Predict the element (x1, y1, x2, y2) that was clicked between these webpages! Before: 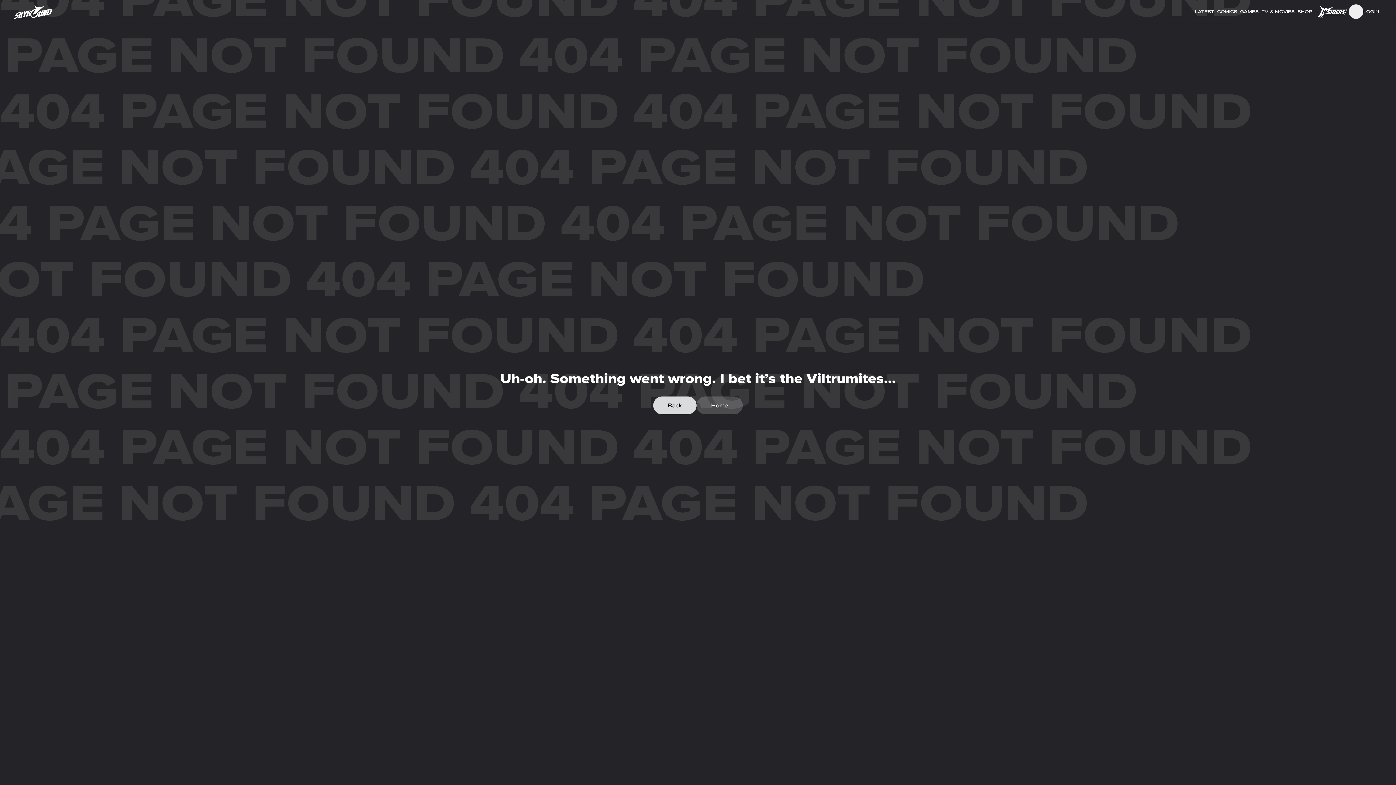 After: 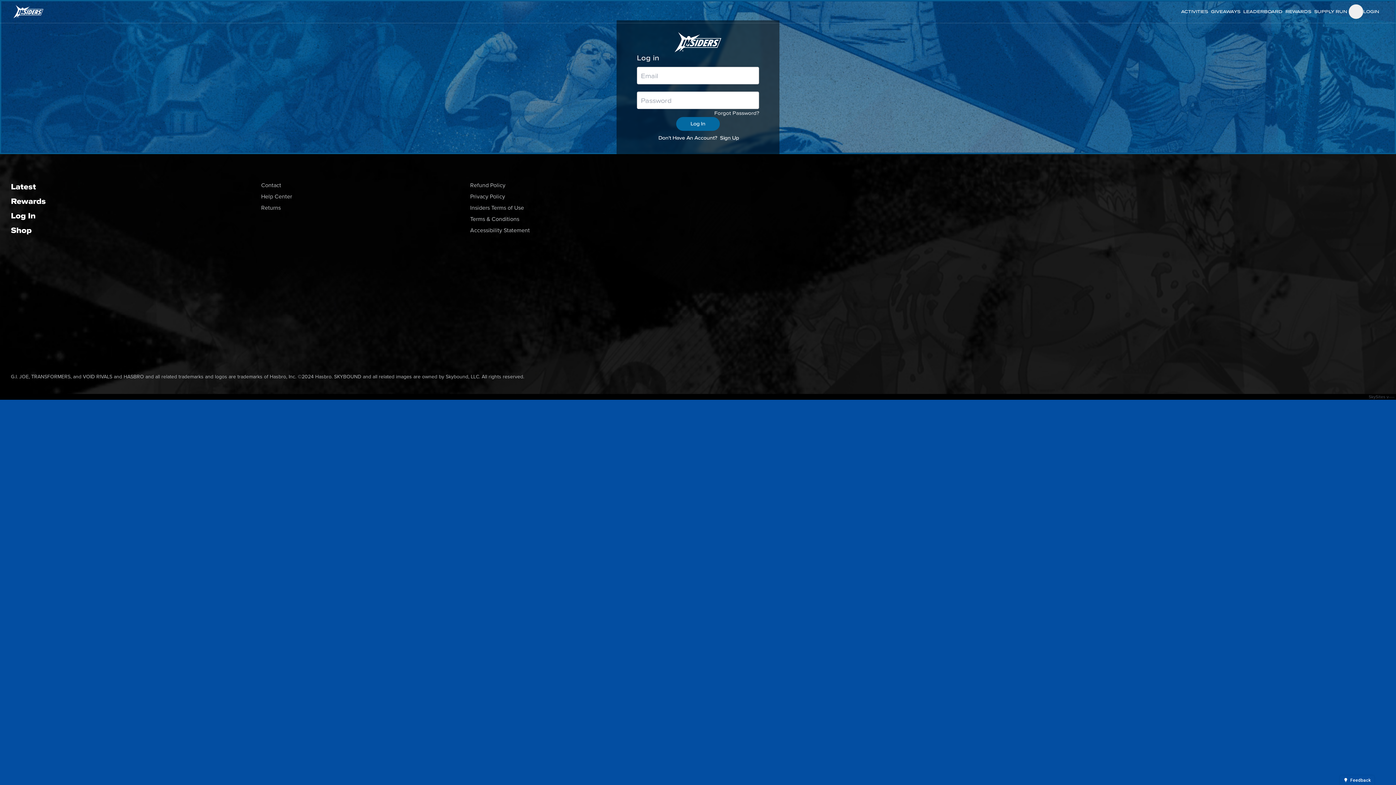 Action: label: LOGIN bbox: (1363, 9, 1379, 13)